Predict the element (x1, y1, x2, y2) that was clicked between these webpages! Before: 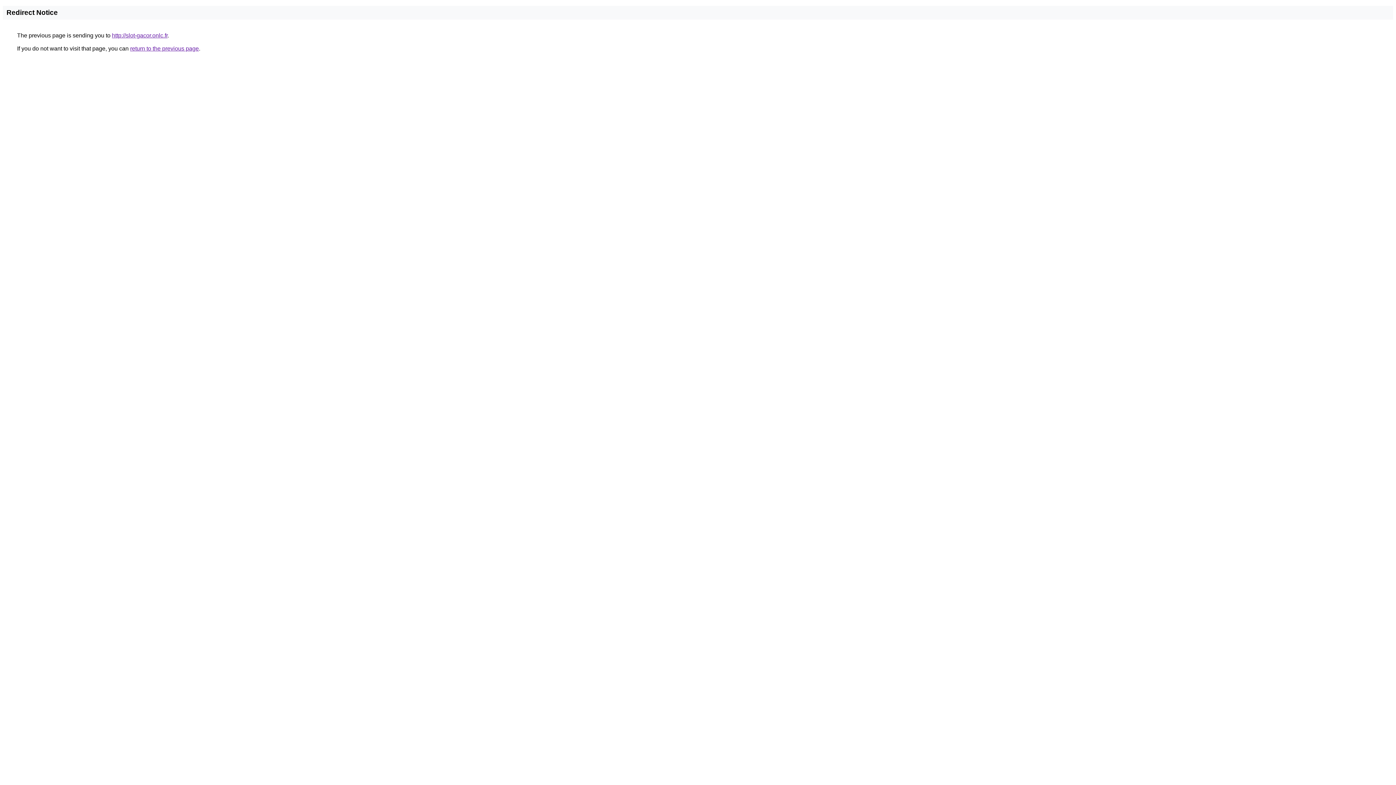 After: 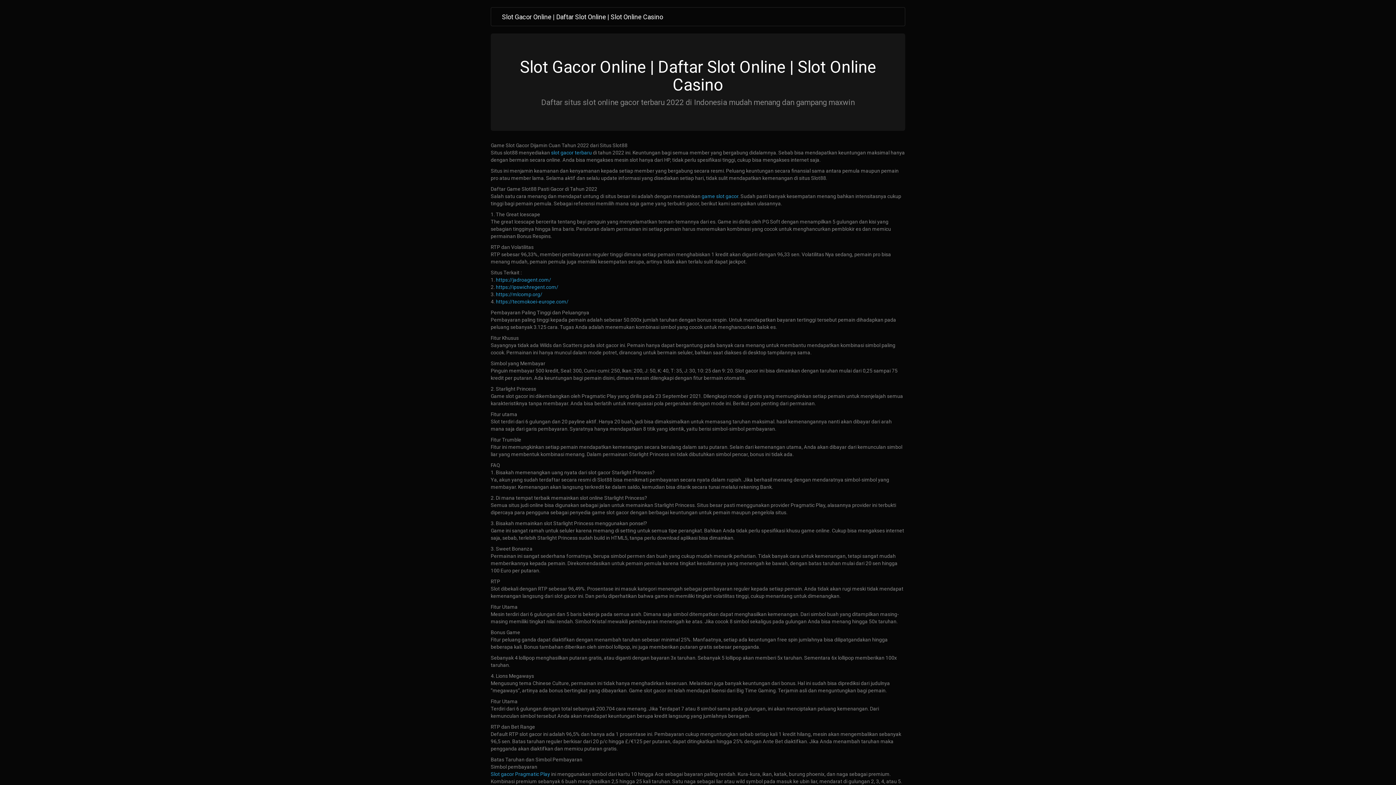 Action: bbox: (112, 32, 167, 38) label: http://slot-gacor.onlc.fr